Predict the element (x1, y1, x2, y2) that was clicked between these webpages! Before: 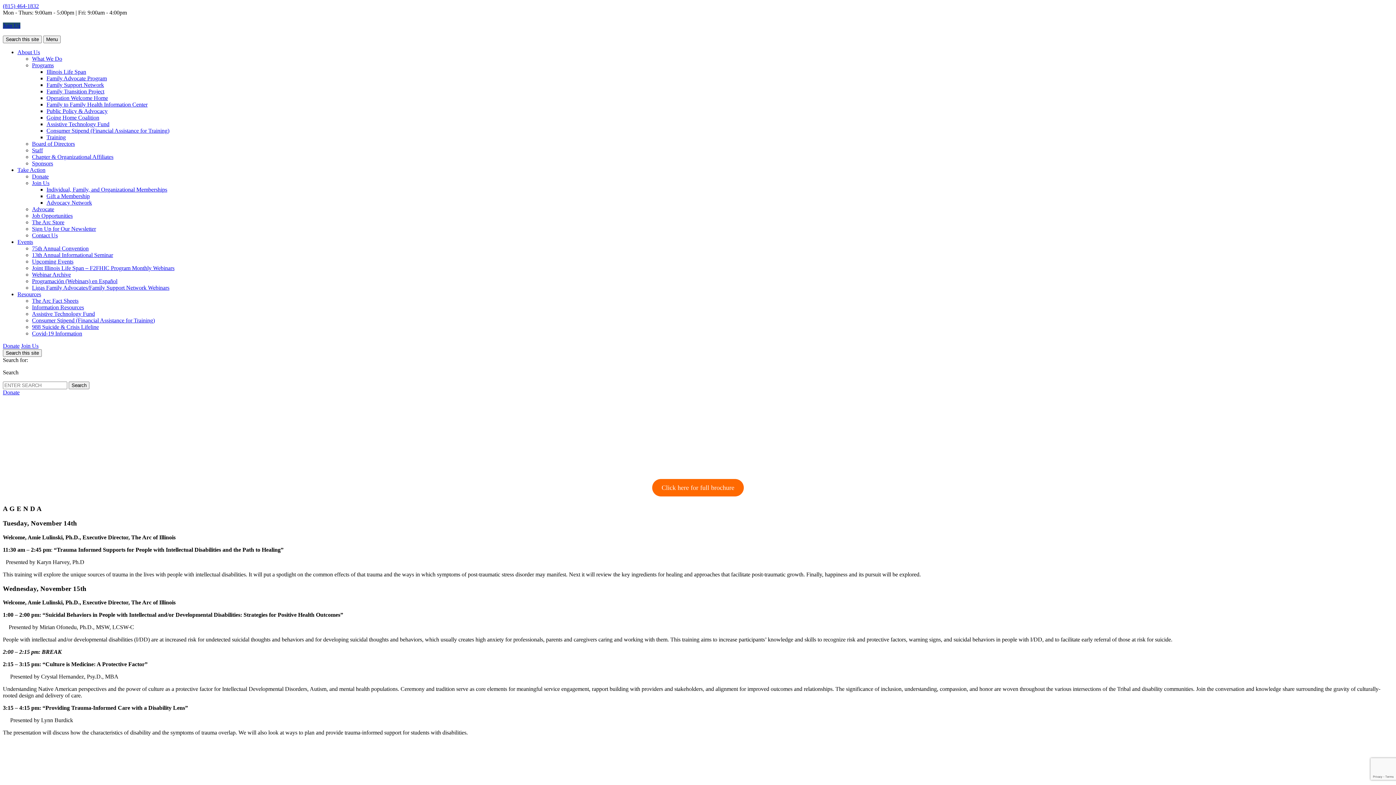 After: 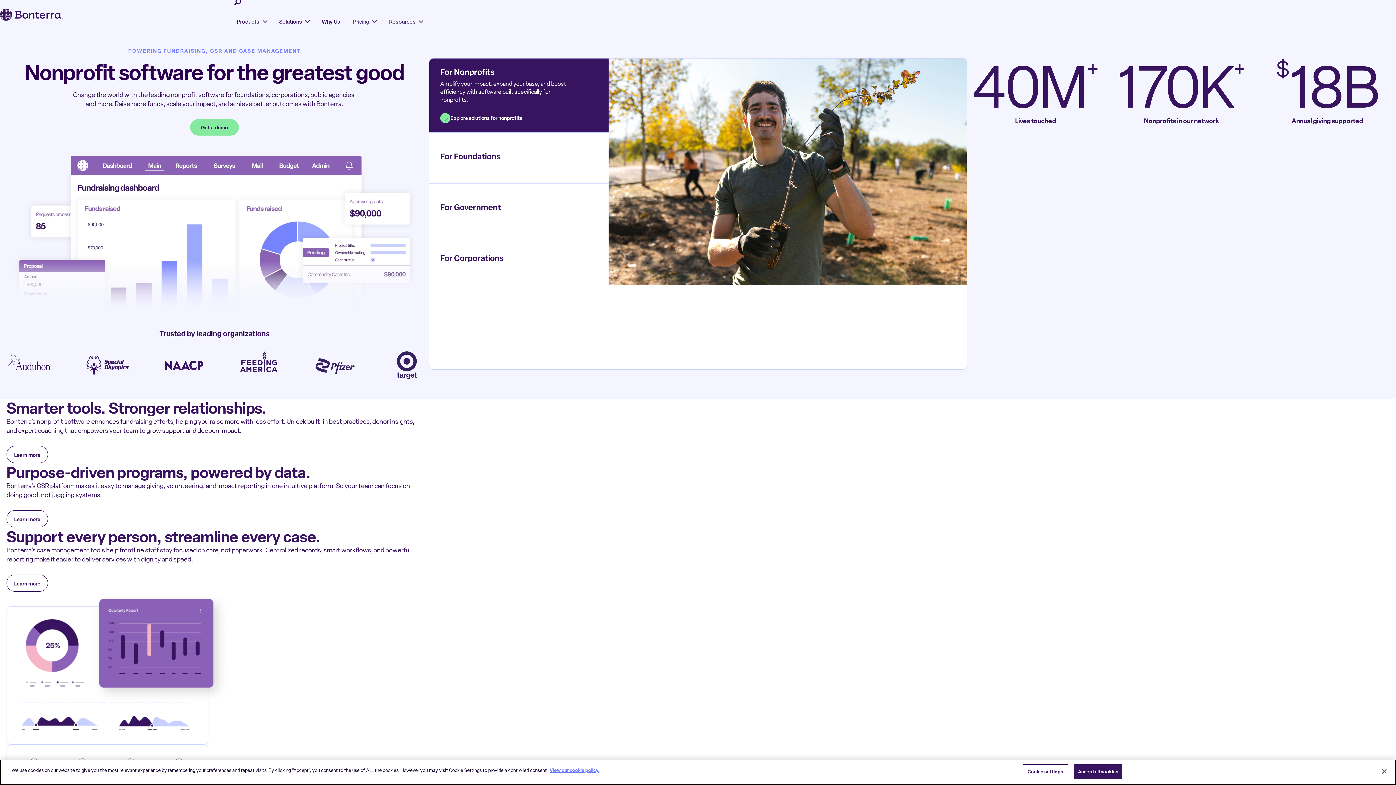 Action: label: Gift a Membership bbox: (46, 193, 89, 199)